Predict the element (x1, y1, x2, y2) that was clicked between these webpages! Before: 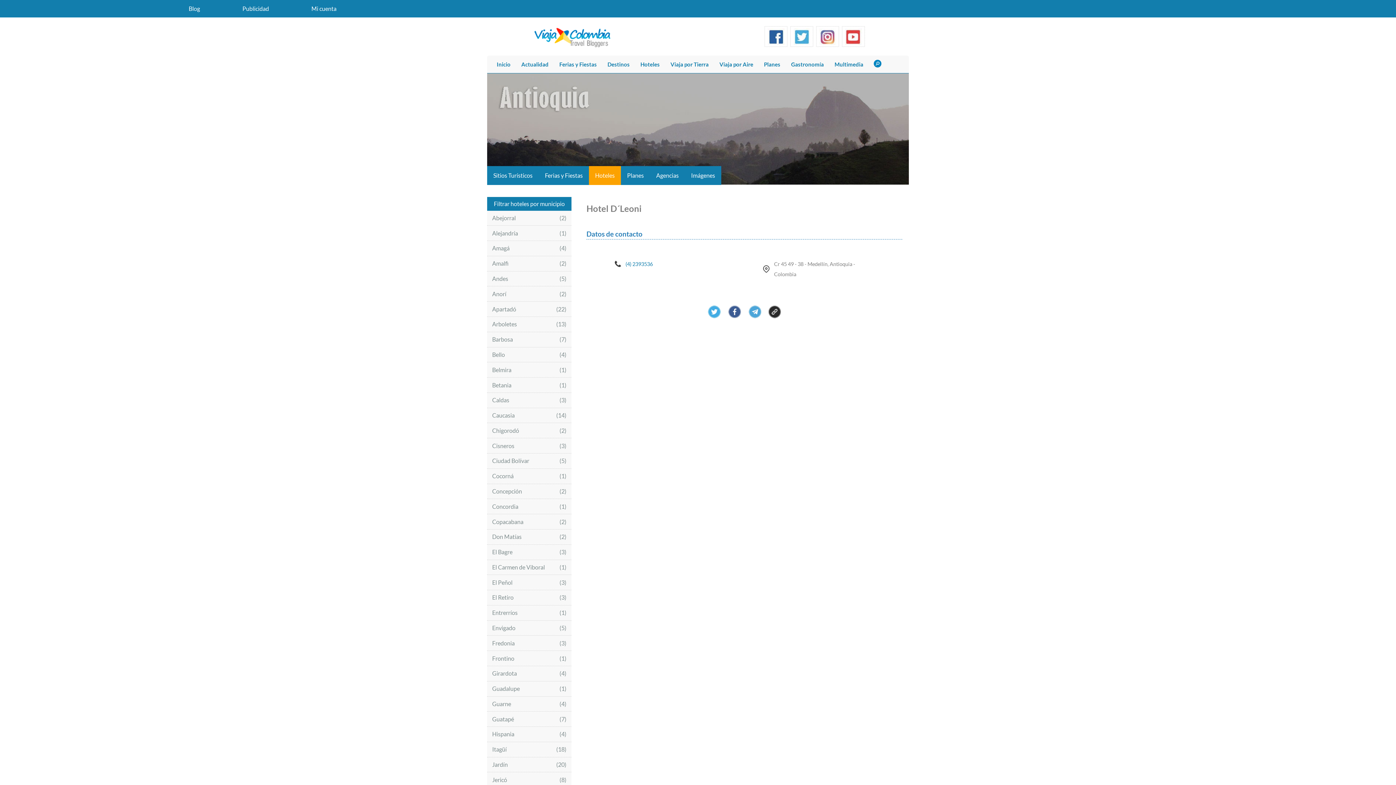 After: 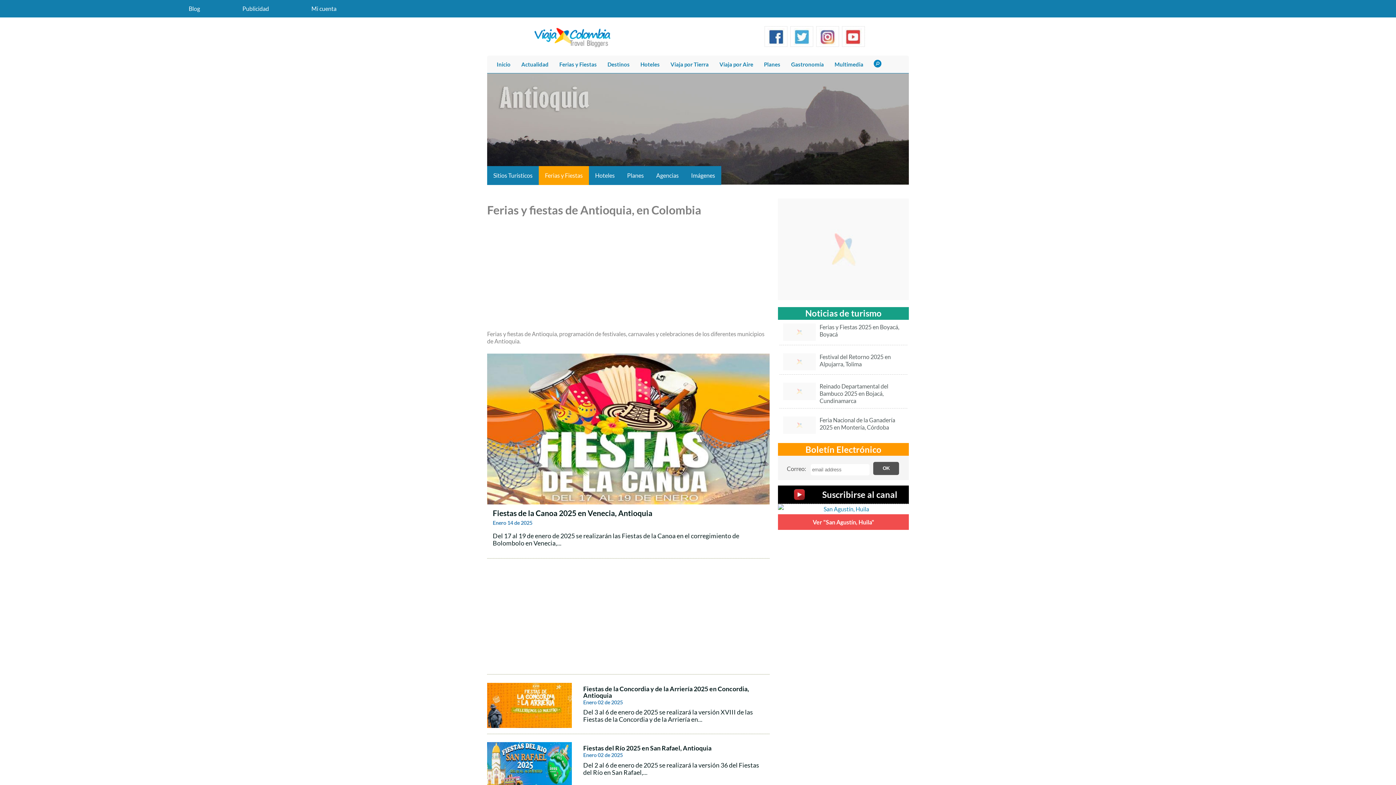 Action: label: Ferias y Fiestas bbox: (538, 166, 589, 185)